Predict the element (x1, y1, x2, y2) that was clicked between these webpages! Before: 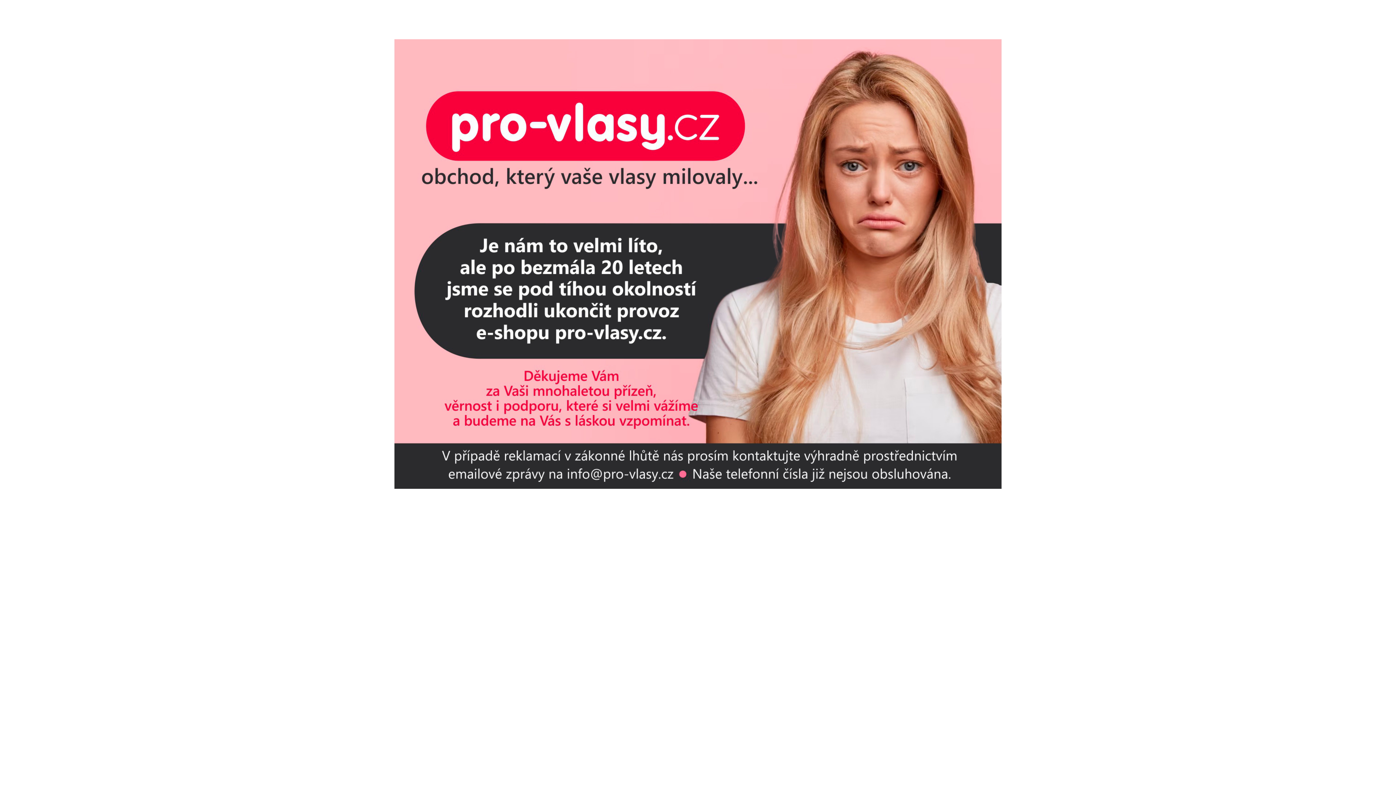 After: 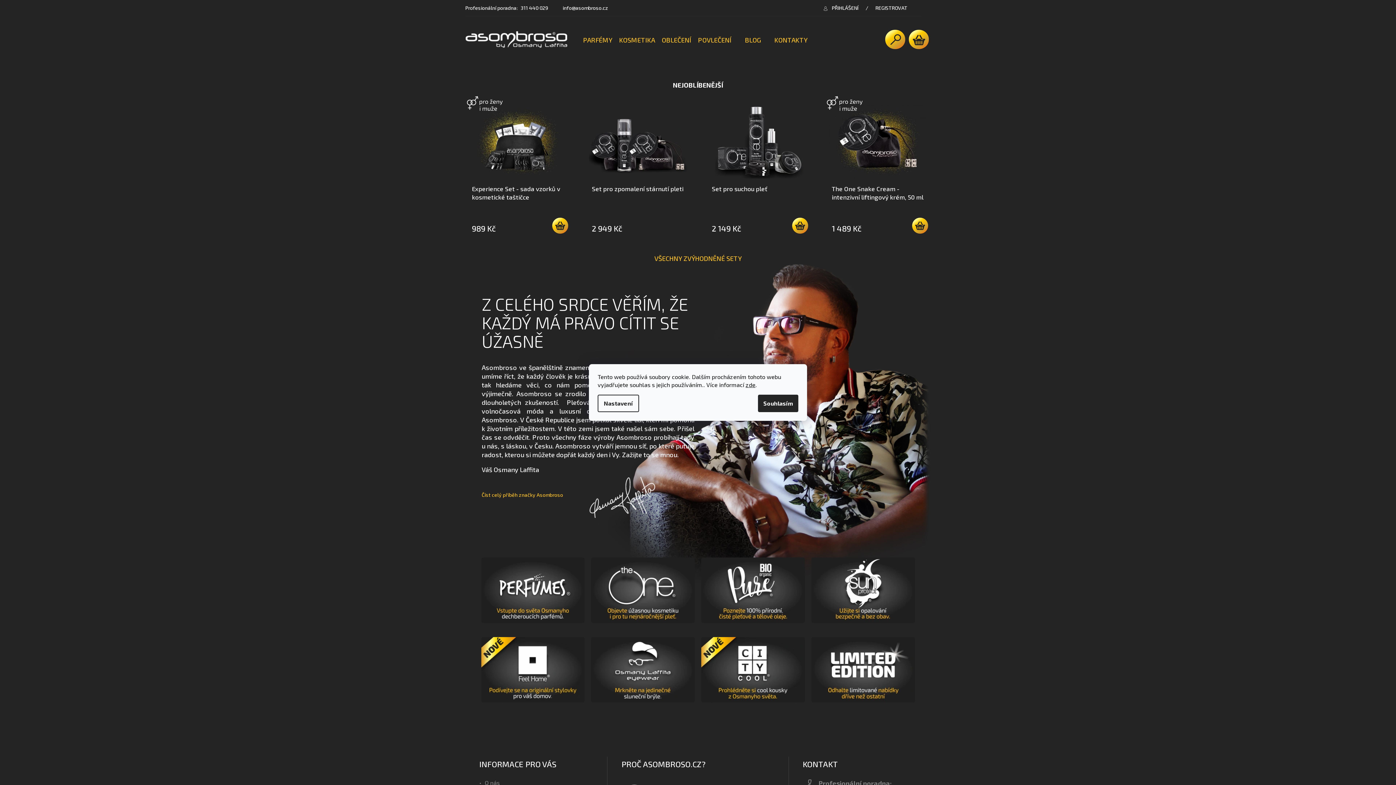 Action: bbox: (2, 39, 1393, 489)